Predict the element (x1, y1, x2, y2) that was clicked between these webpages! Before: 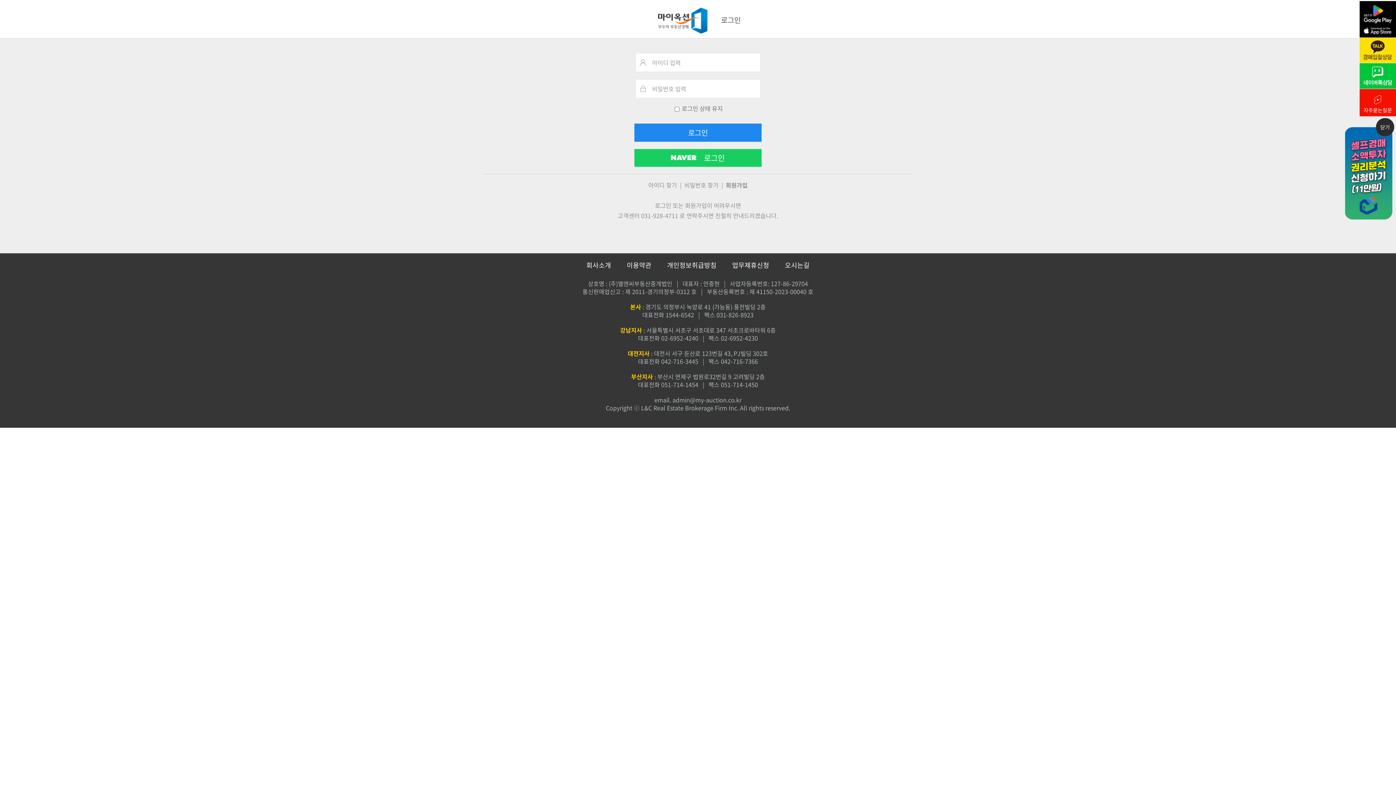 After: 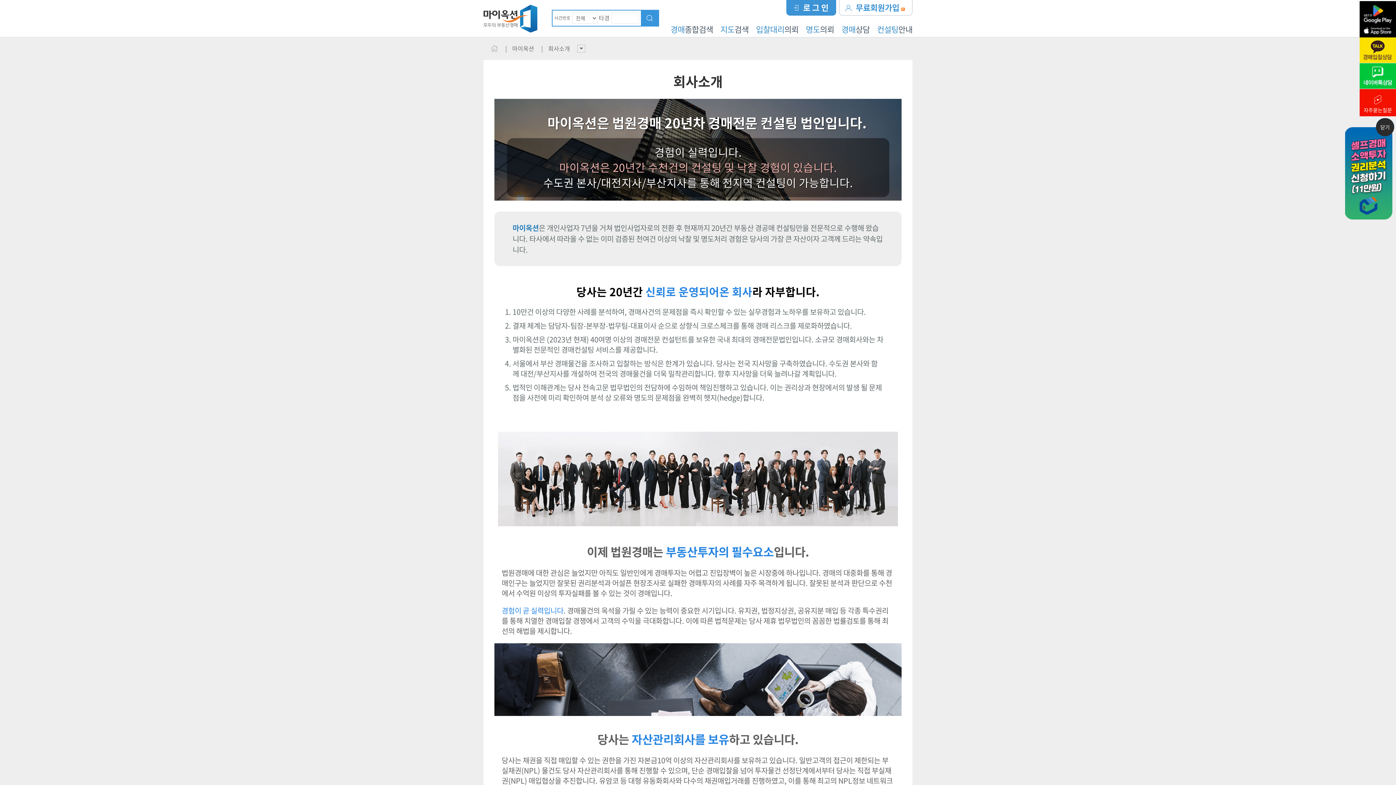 Action: bbox: (586, 262, 611, 268) label: 회사소개